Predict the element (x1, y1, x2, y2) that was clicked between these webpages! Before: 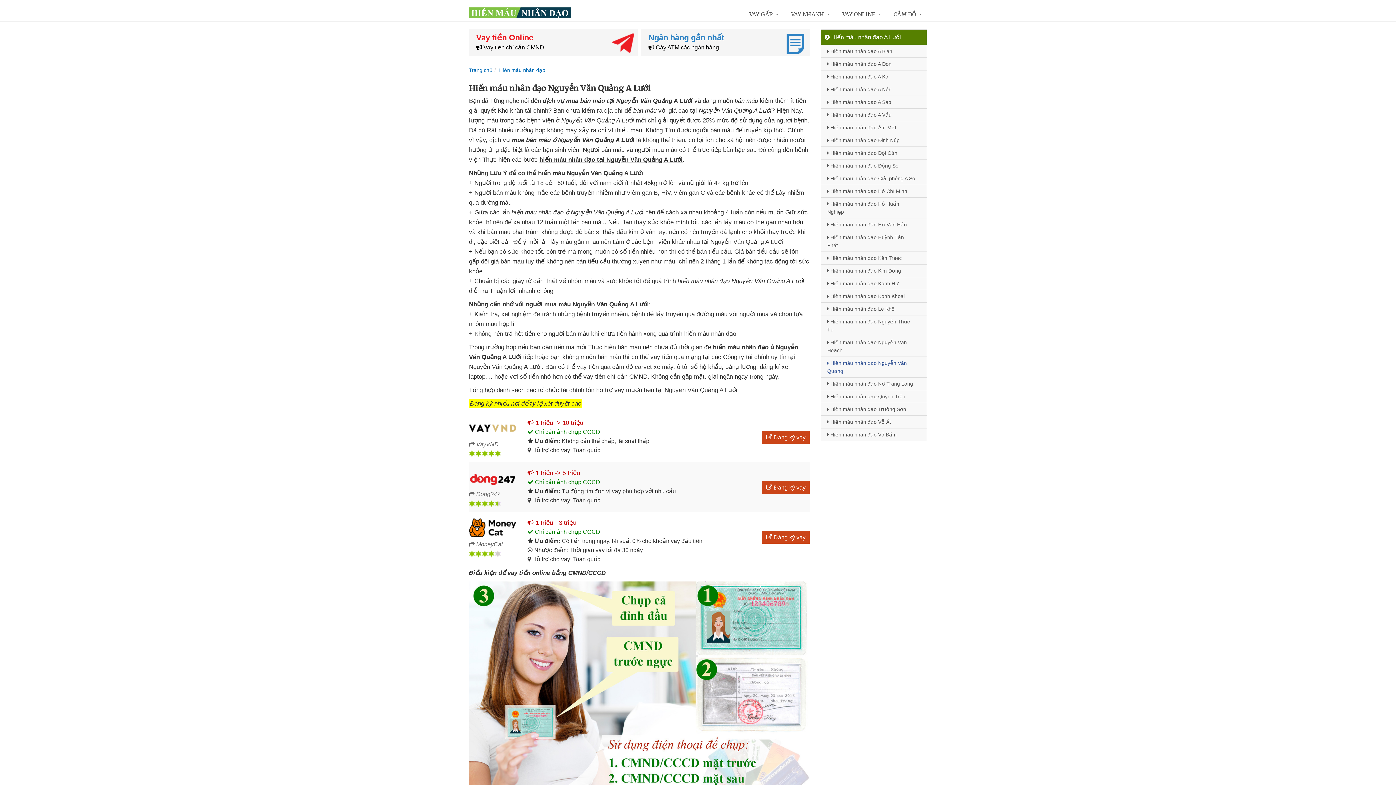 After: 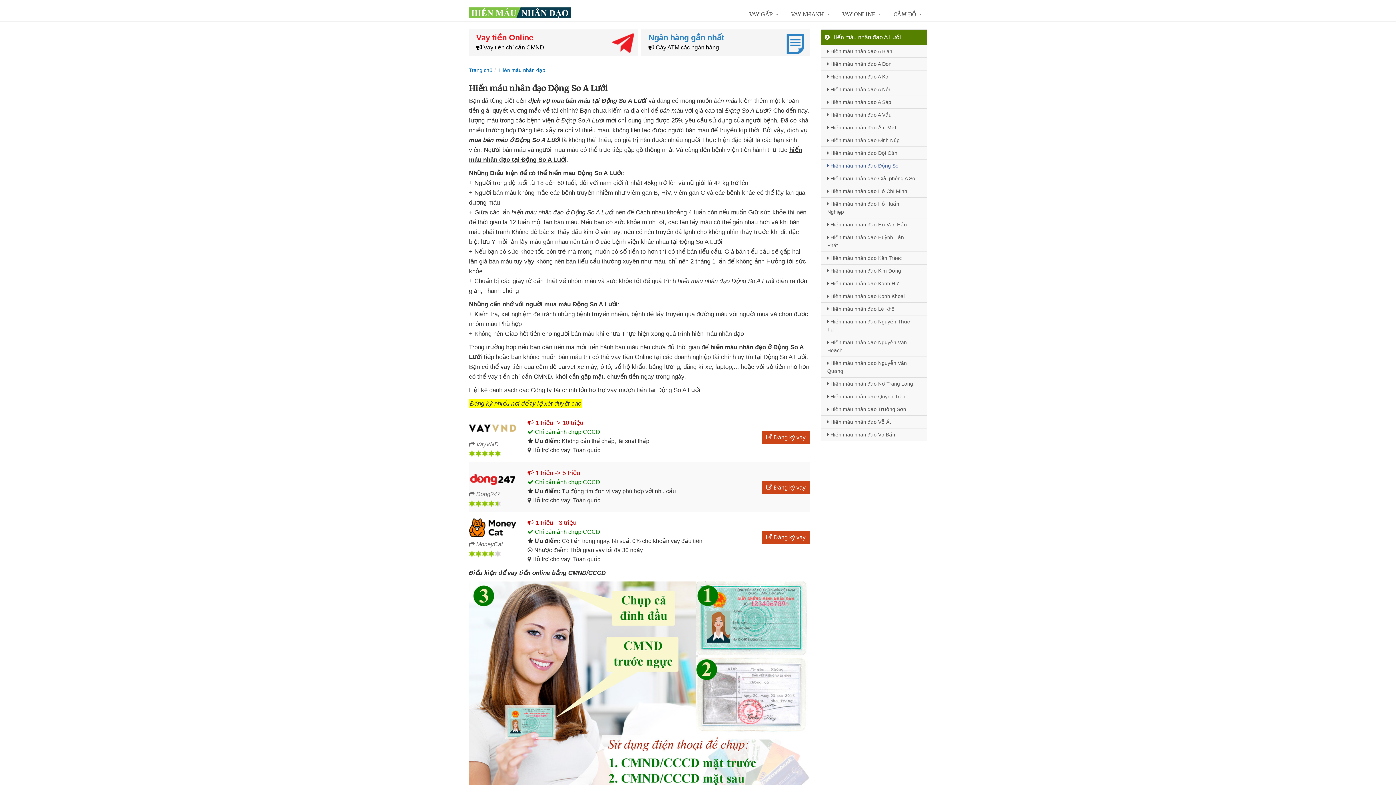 Action: bbox: (821, 159, 926, 172) label:  Hiến máu nhân đạo Động So